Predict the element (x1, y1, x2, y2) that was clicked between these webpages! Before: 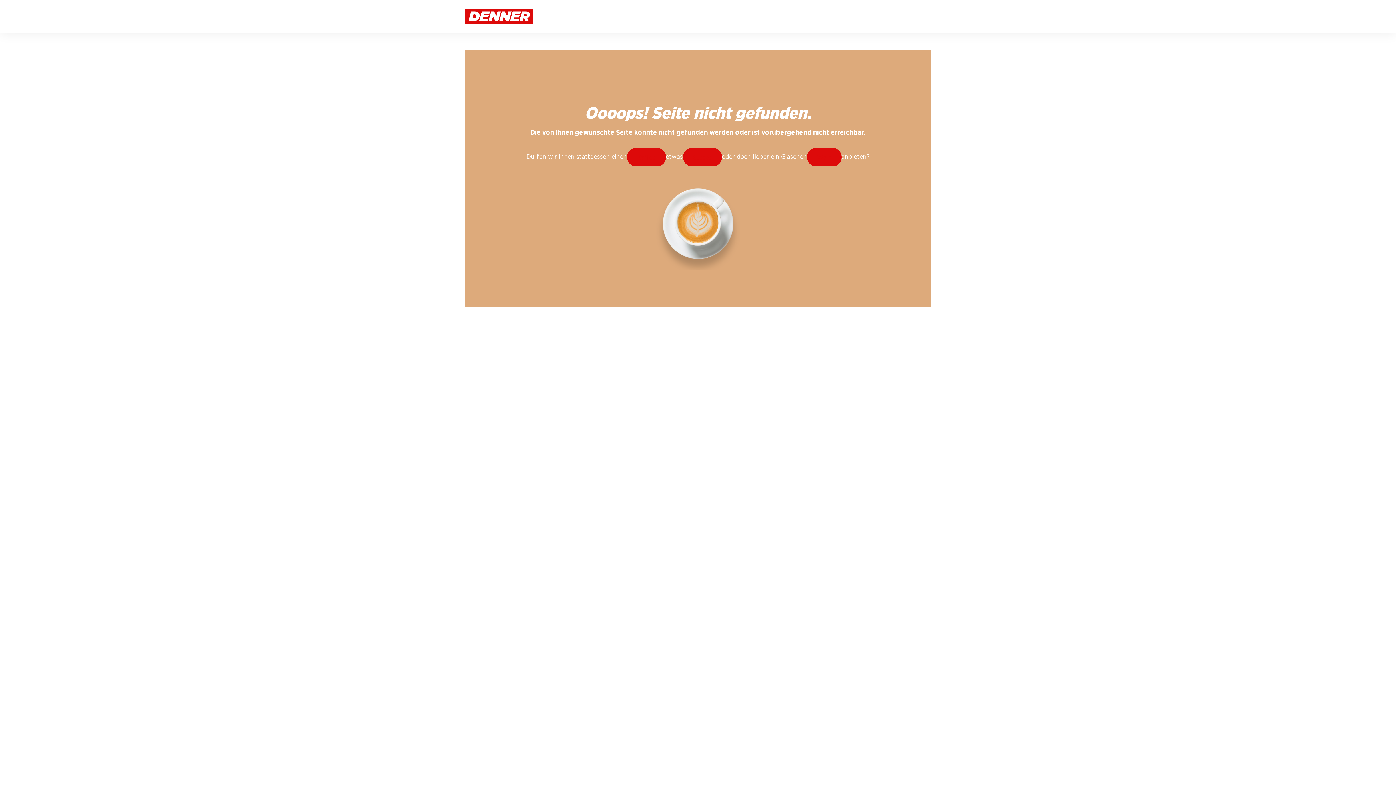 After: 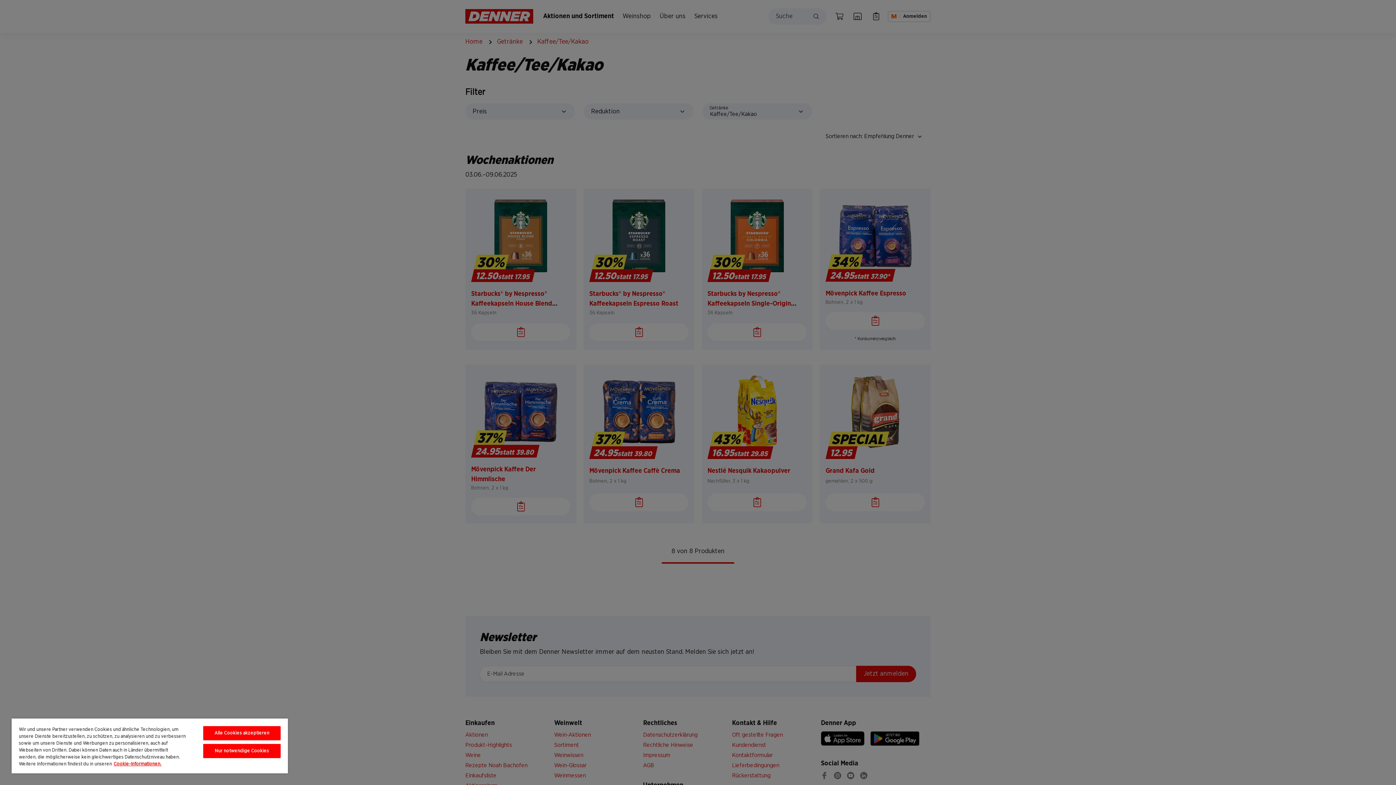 Action: label: Kaffee bbox: (627, 148, 666, 166)